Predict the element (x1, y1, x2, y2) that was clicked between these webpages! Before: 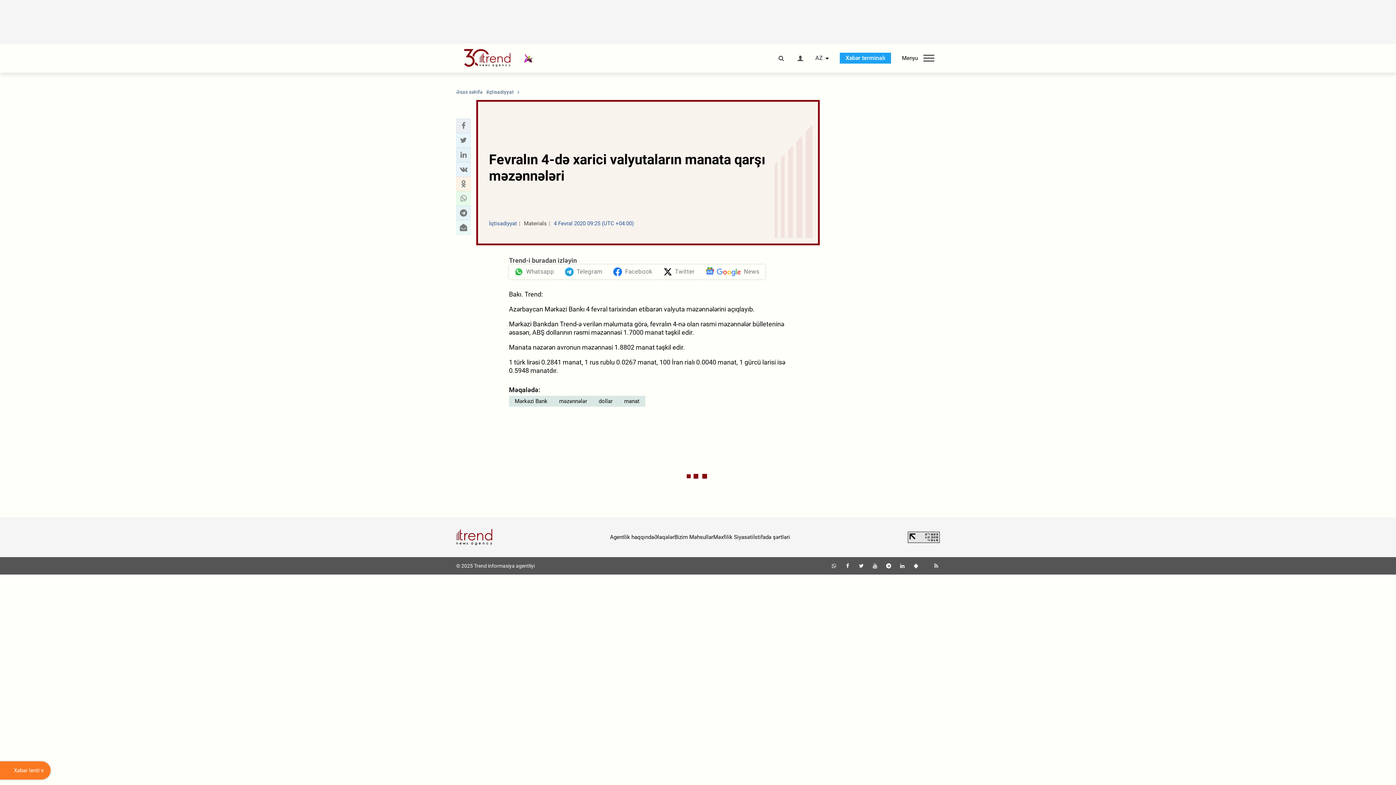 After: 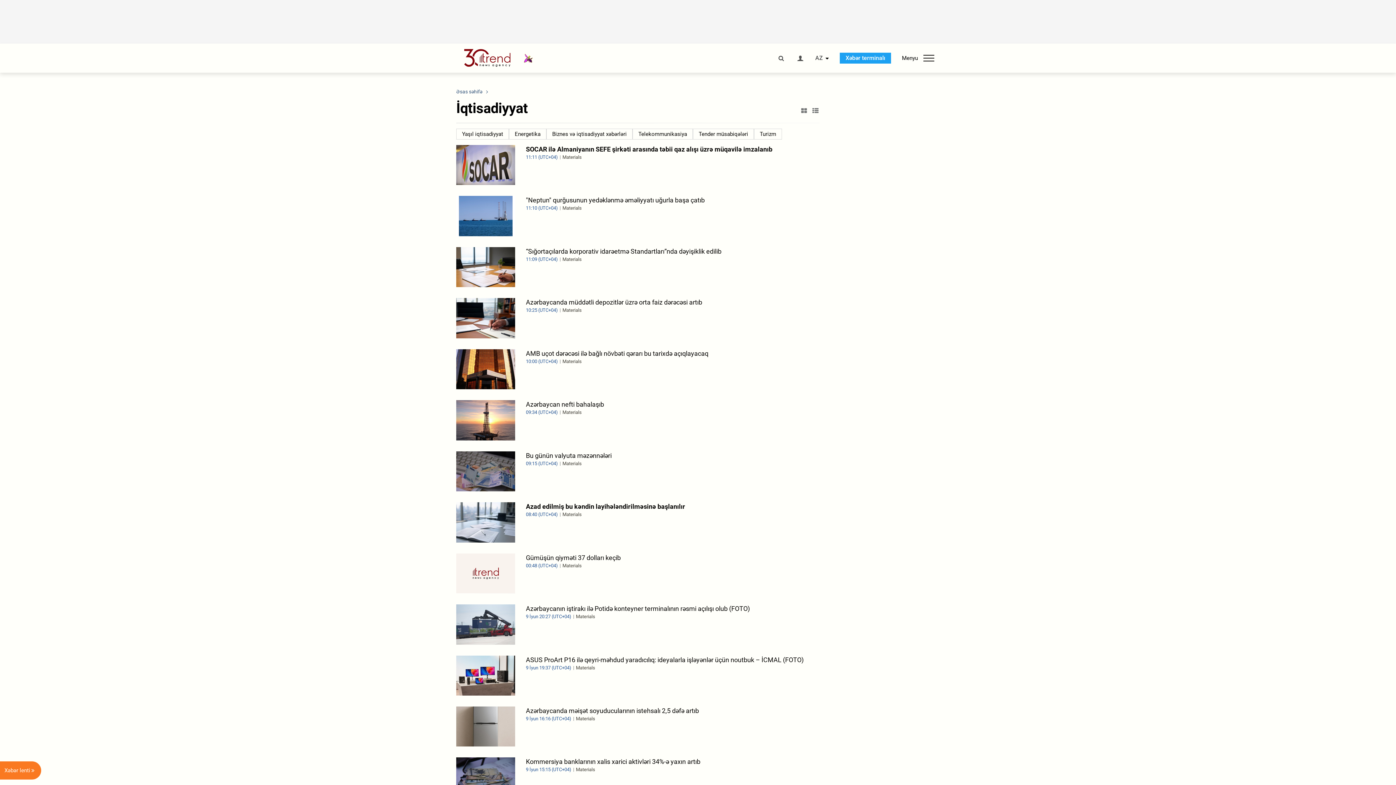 Action: bbox: (487, 88, 514, 95) label: İqtisadiyyat